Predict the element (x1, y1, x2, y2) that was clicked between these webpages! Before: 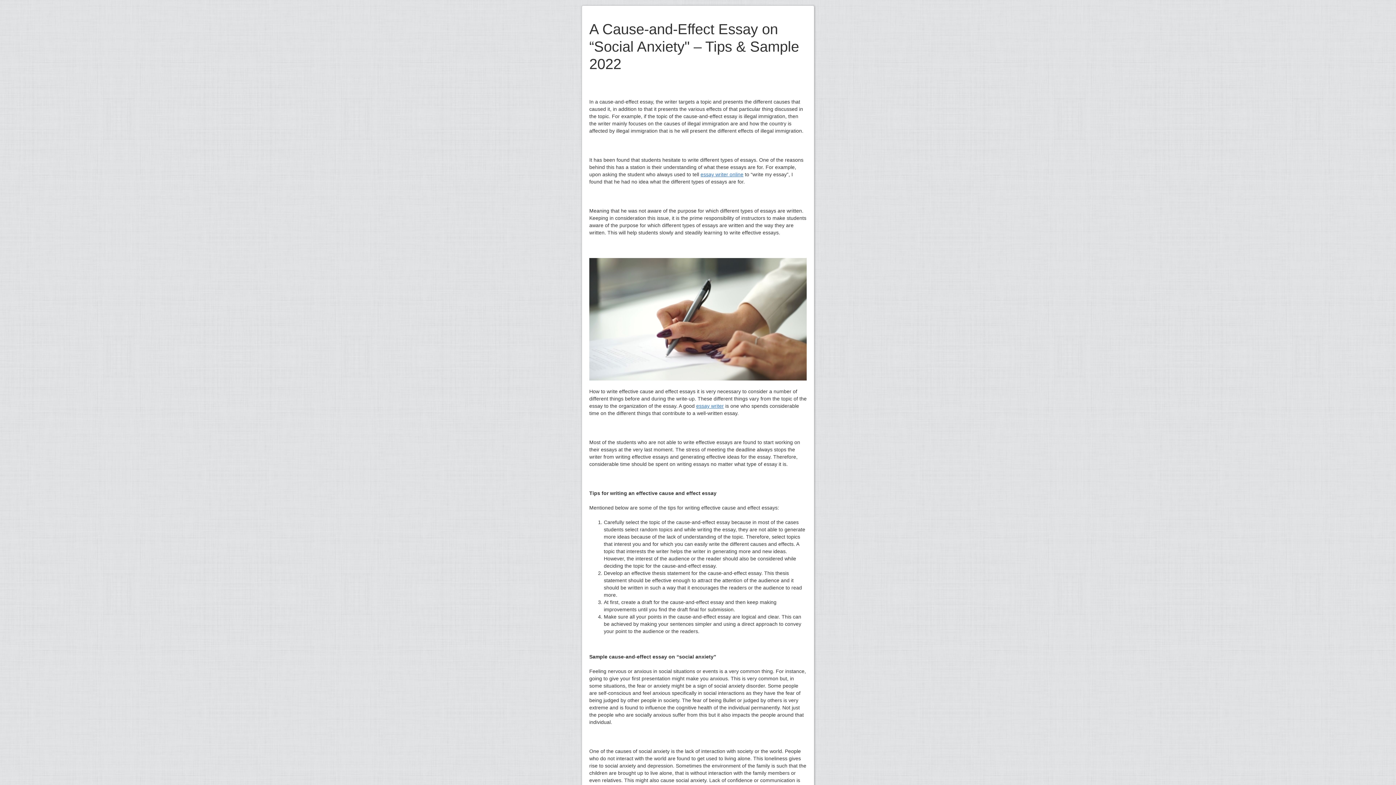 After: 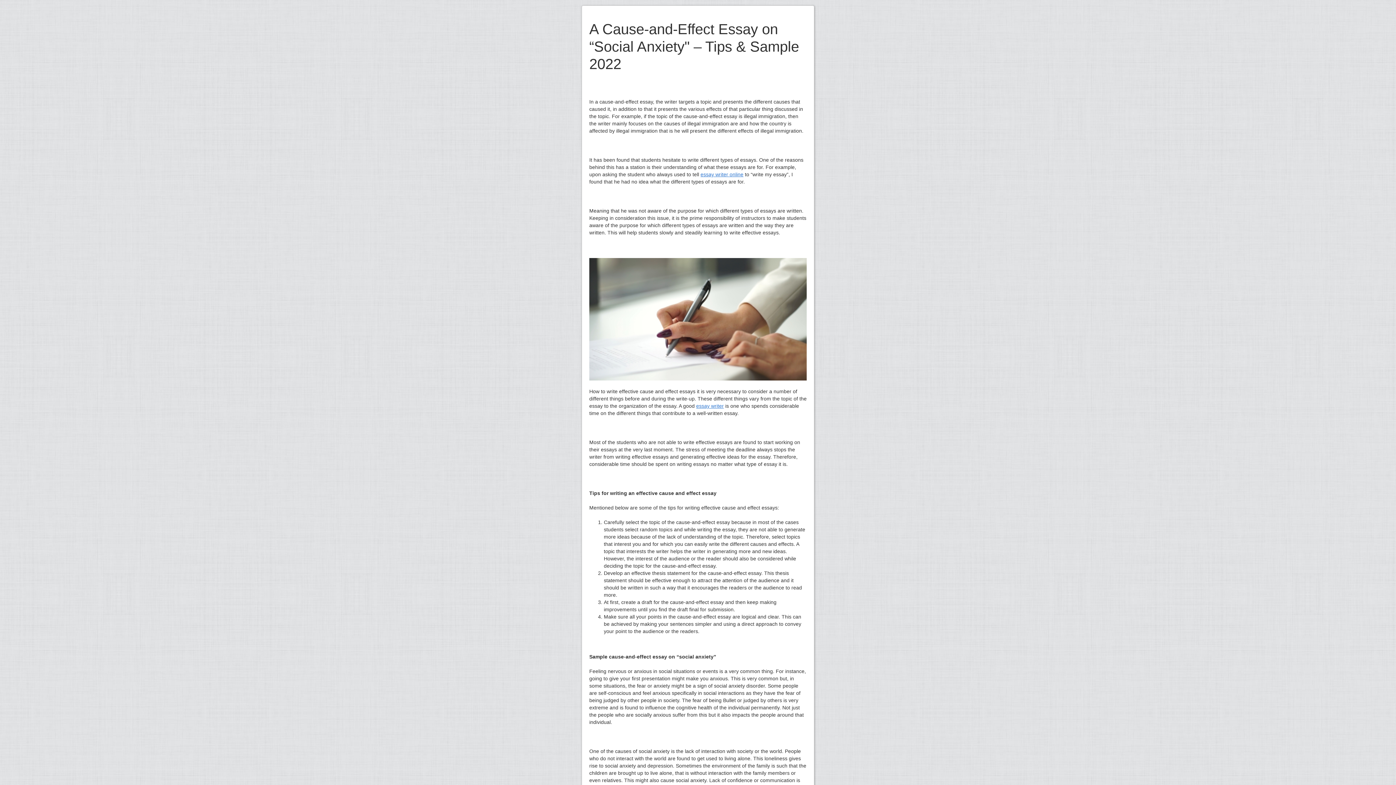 Action: bbox: (696, 403, 724, 408) label: essay writer